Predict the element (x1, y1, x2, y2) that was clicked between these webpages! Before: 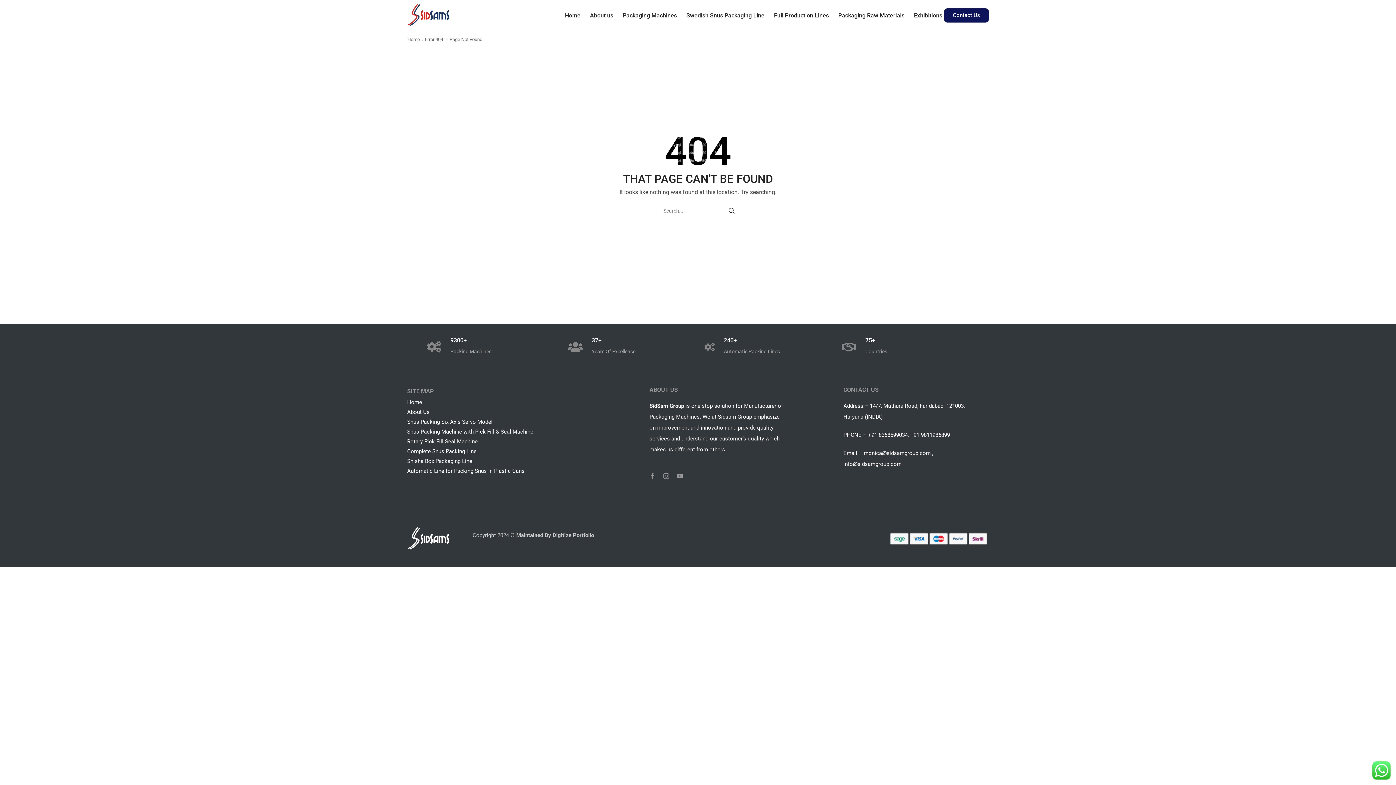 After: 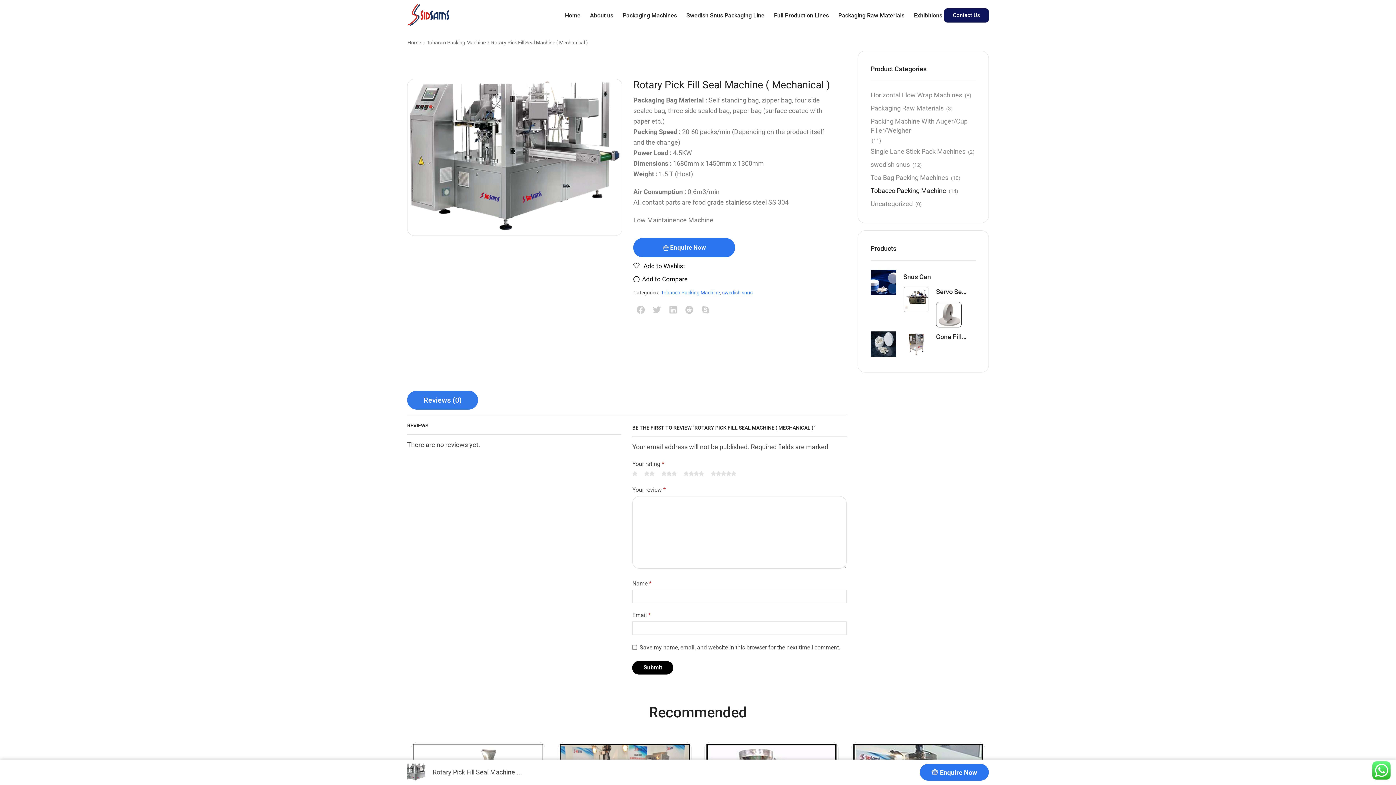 Action: label: Rotary Pick Fill Seal Machine bbox: (407, 437, 593, 447)